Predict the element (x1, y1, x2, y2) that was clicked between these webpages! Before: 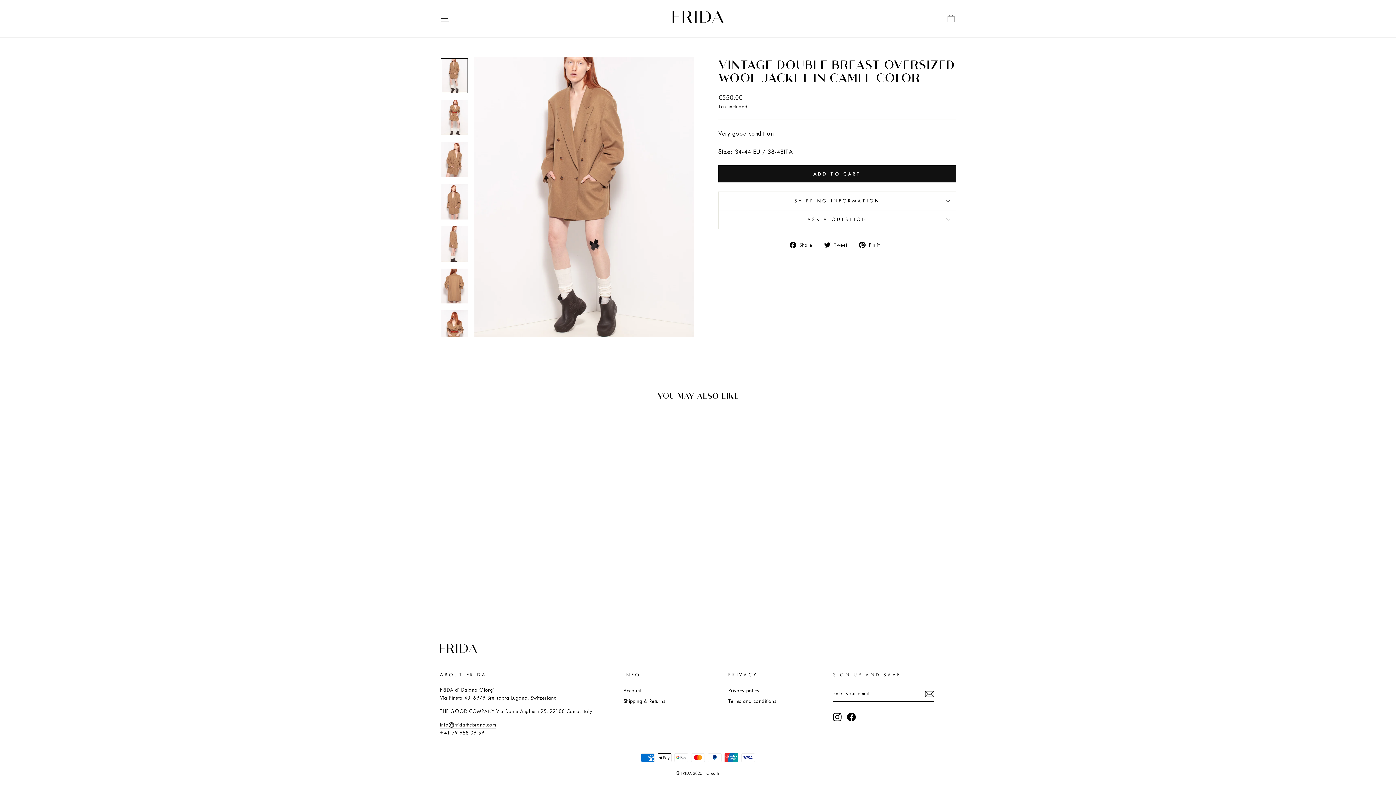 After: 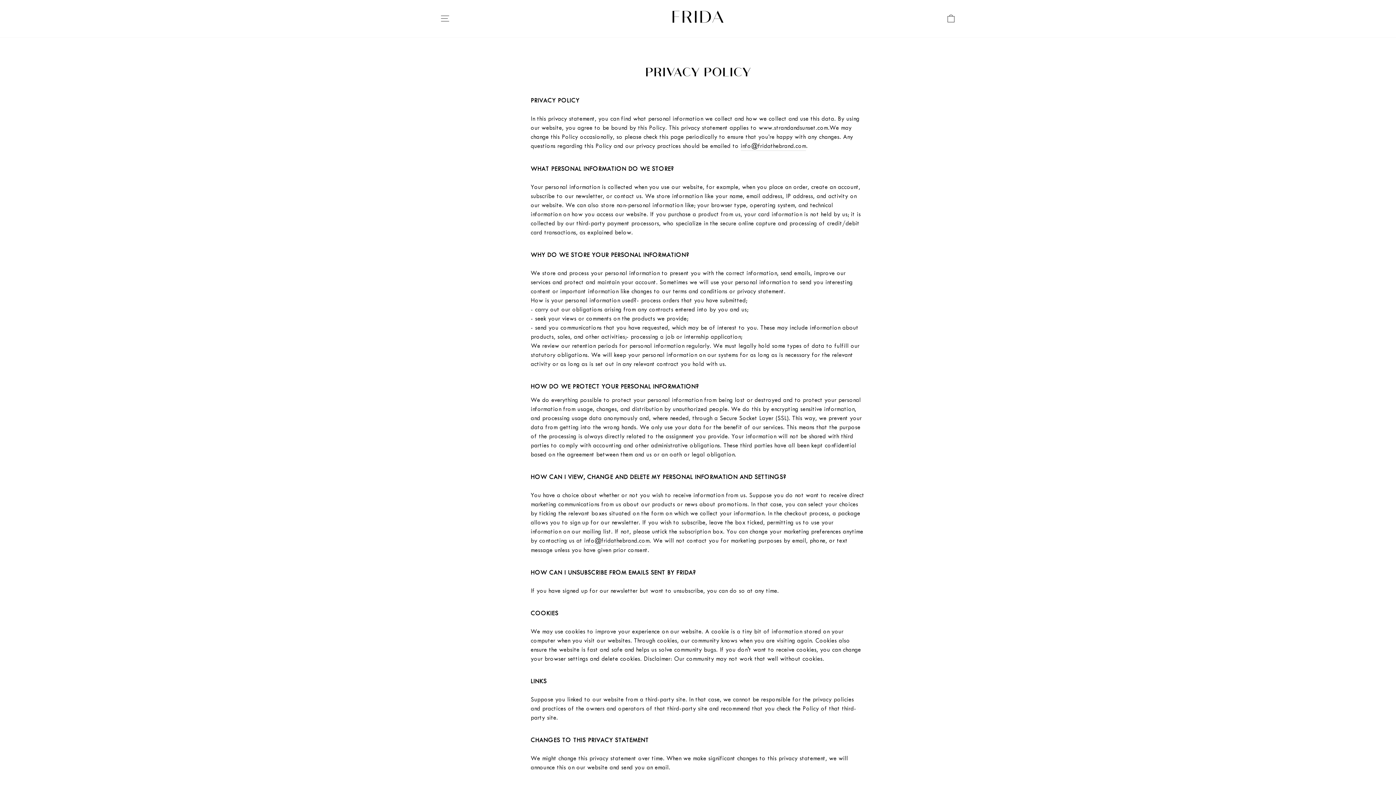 Action: label: Privacy policy bbox: (728, 686, 759, 695)